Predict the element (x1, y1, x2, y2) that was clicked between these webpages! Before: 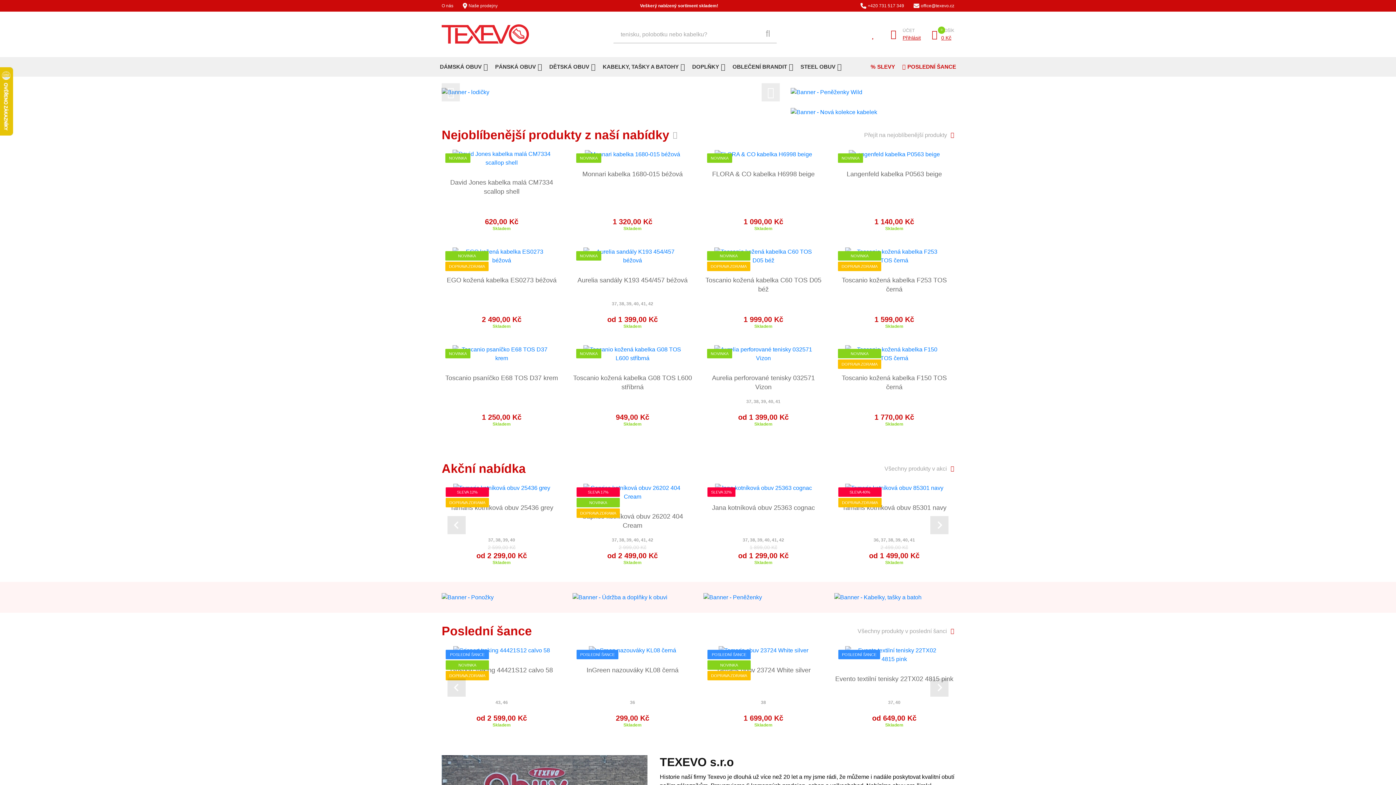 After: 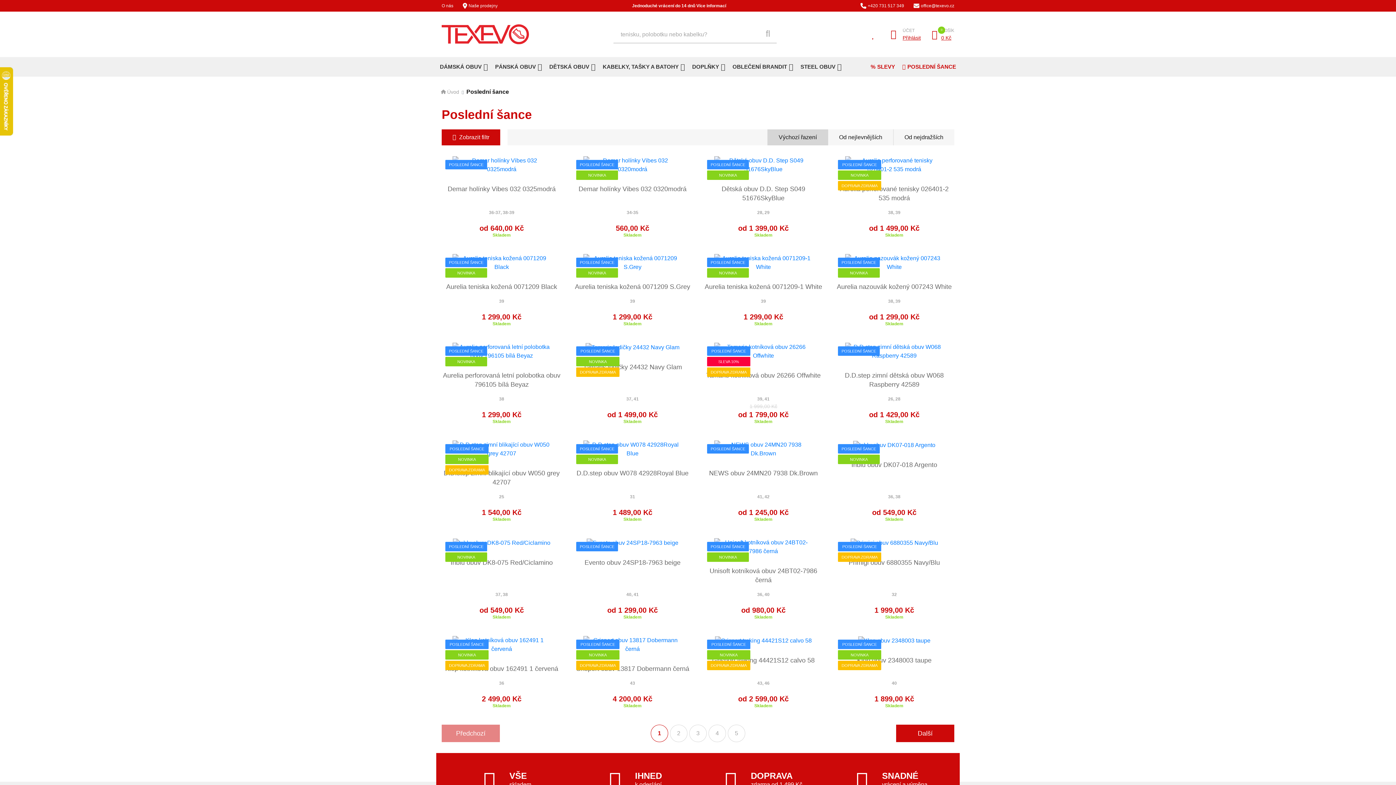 Action: label: POSLEDNÍ ŠANCE bbox: (898, 57, 960, 76)